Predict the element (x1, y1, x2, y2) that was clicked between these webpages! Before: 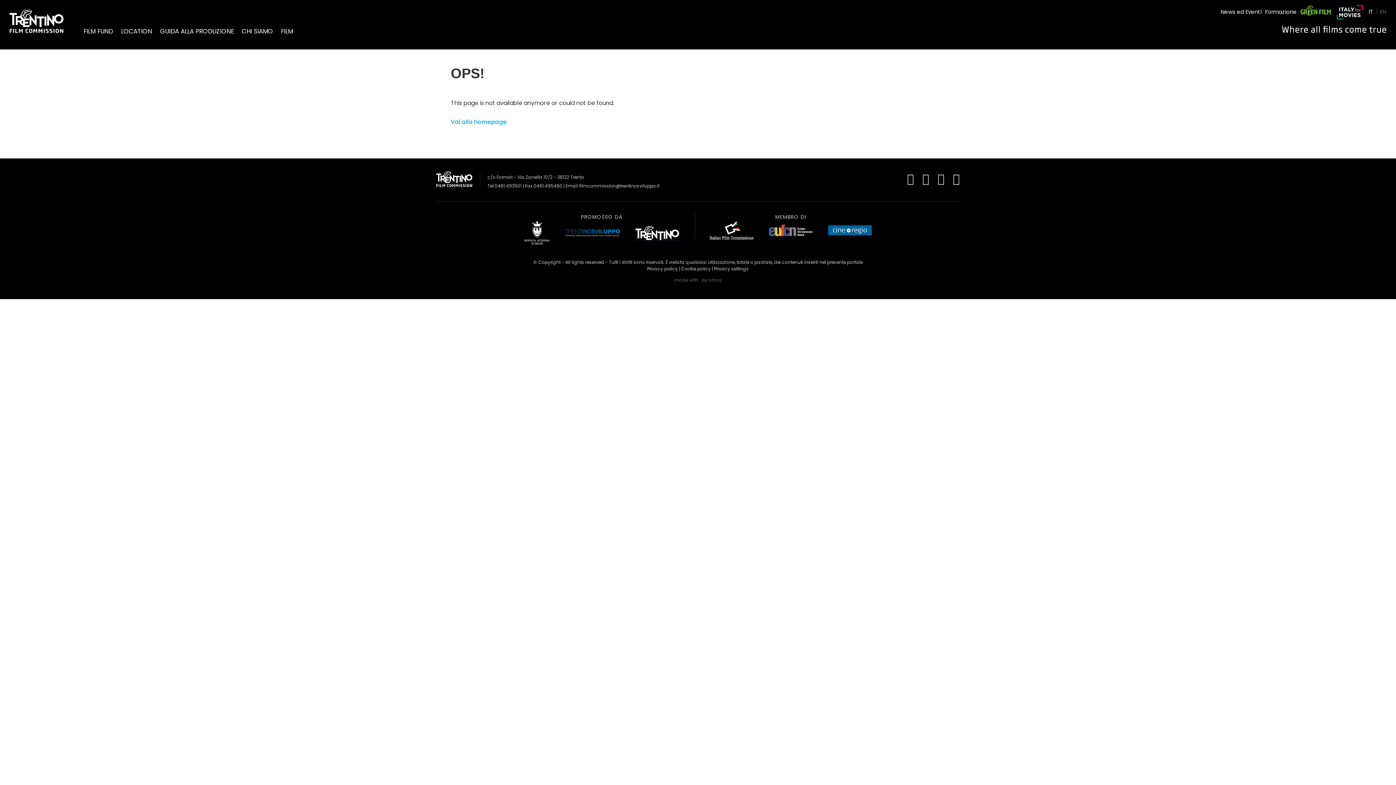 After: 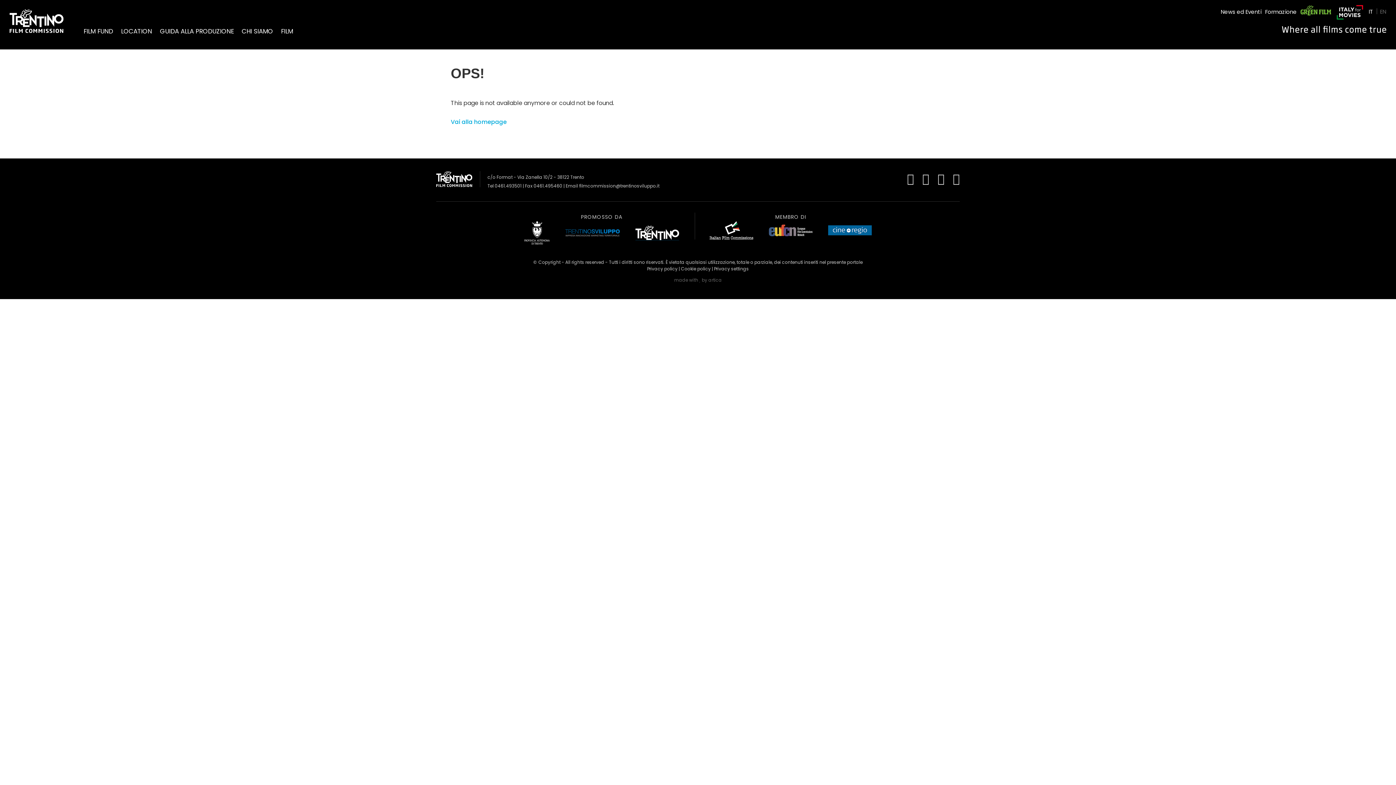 Action: bbox: (953, 173, 960, 184)